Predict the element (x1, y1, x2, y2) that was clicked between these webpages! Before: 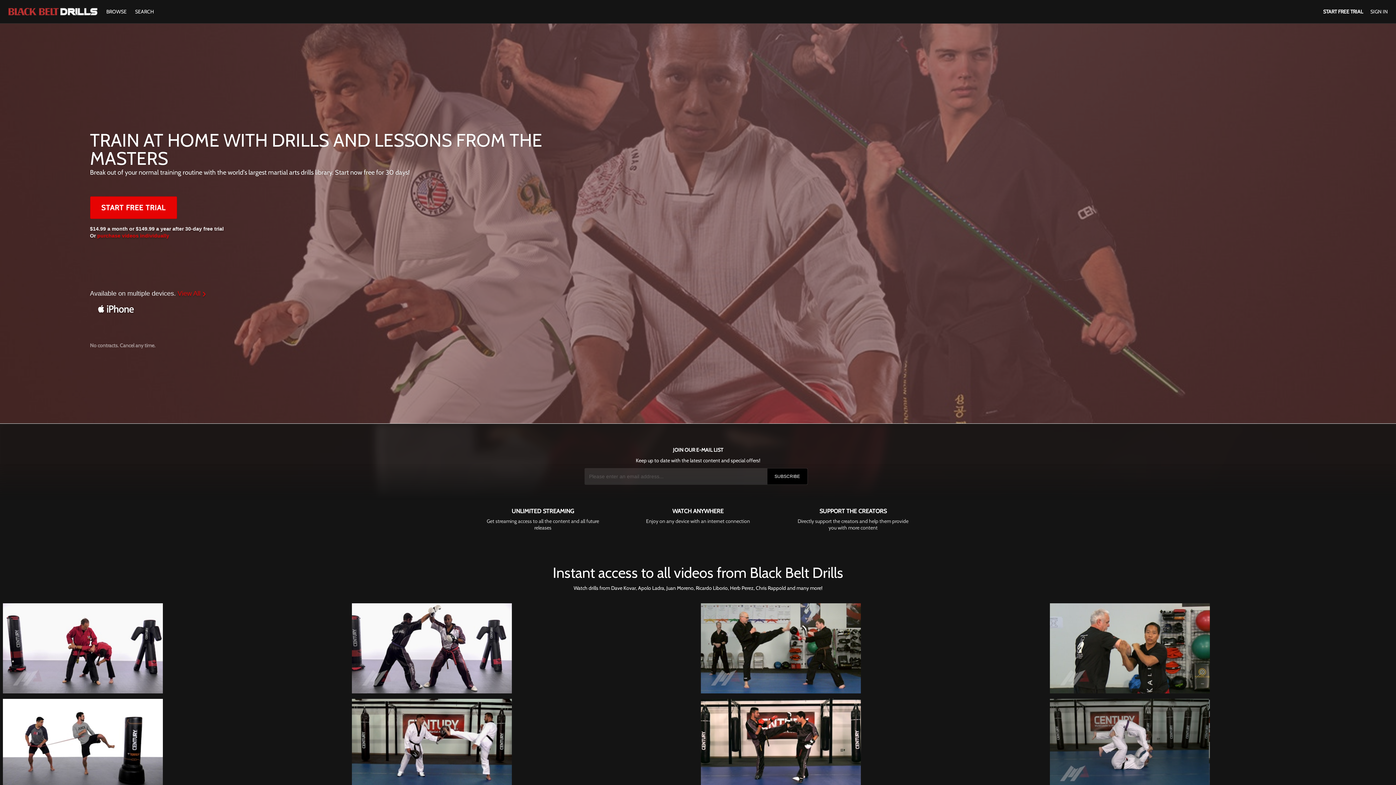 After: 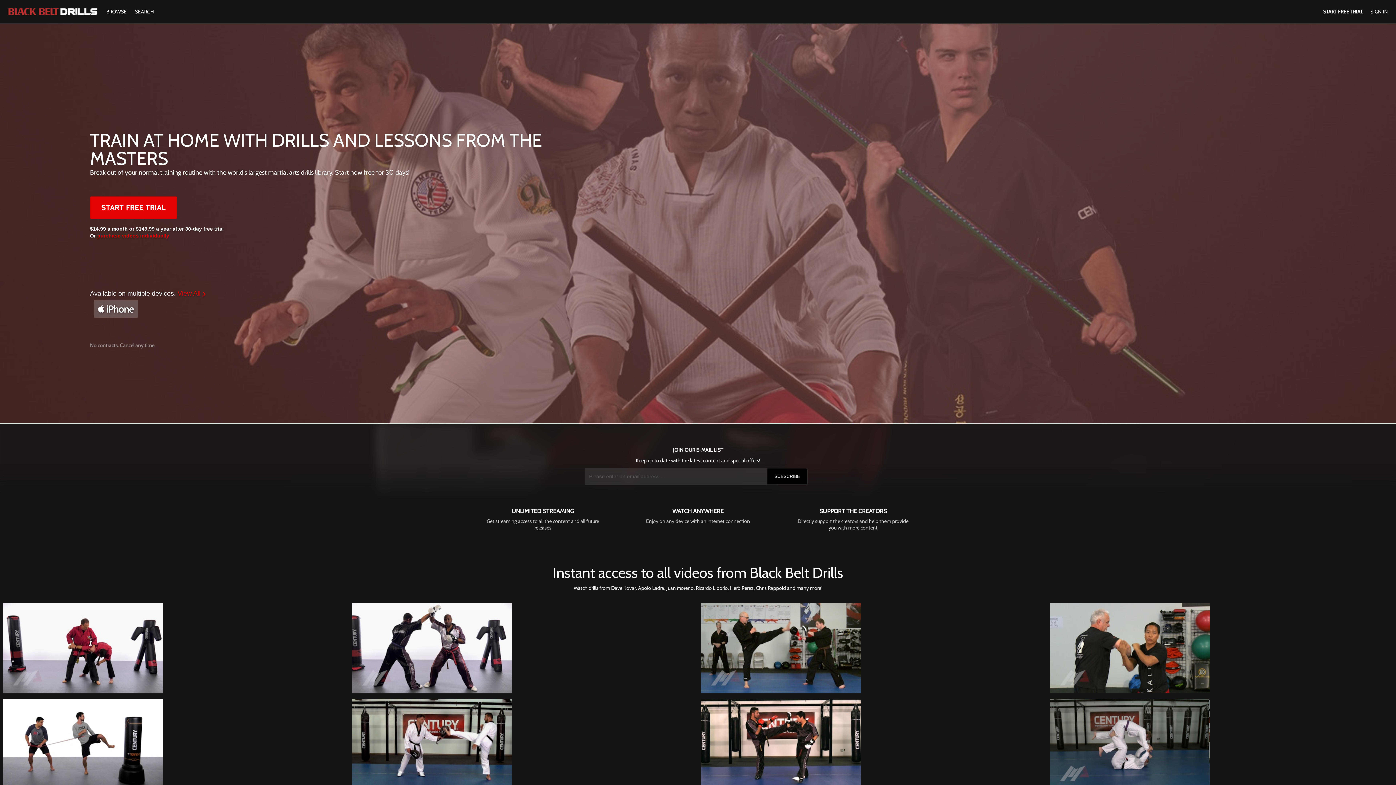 Action: bbox: (93, 300, 138, 318)